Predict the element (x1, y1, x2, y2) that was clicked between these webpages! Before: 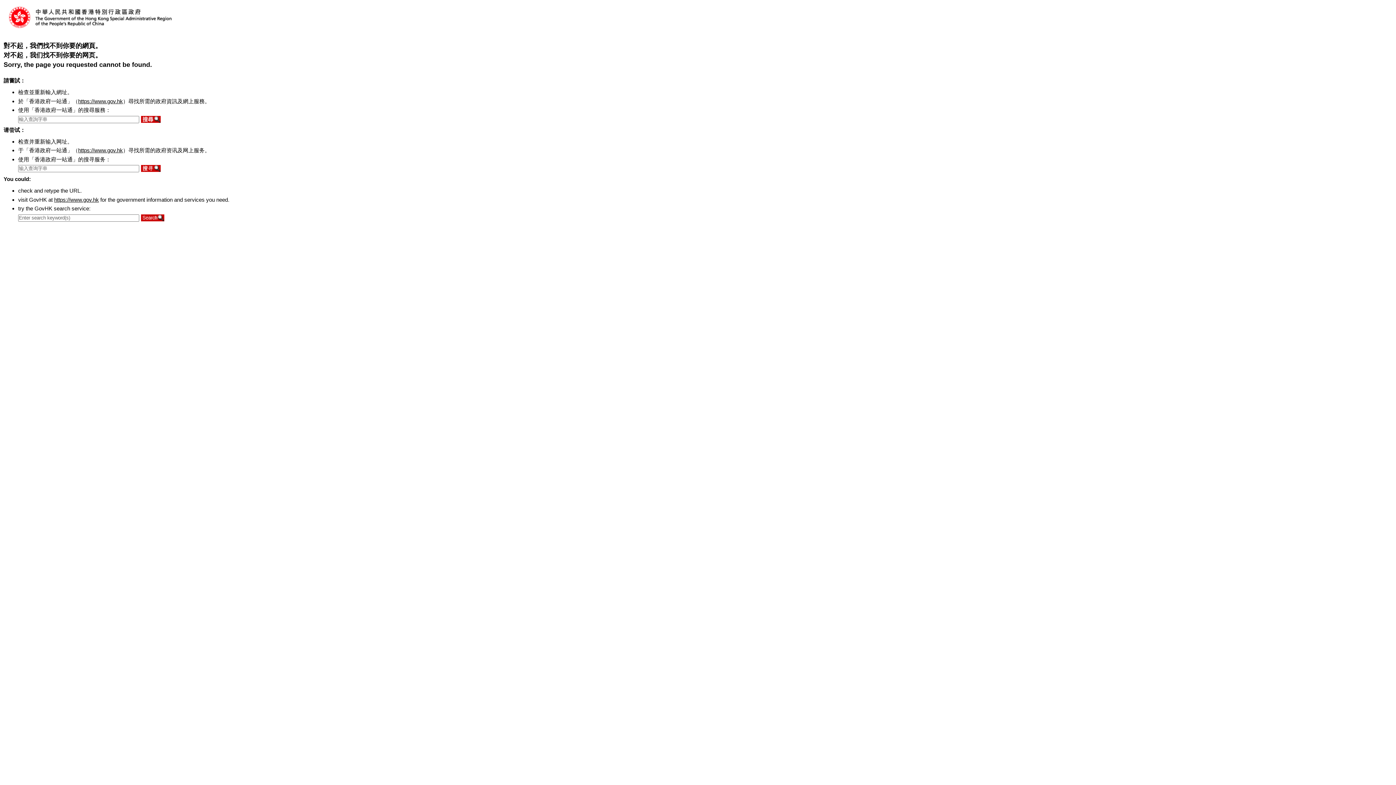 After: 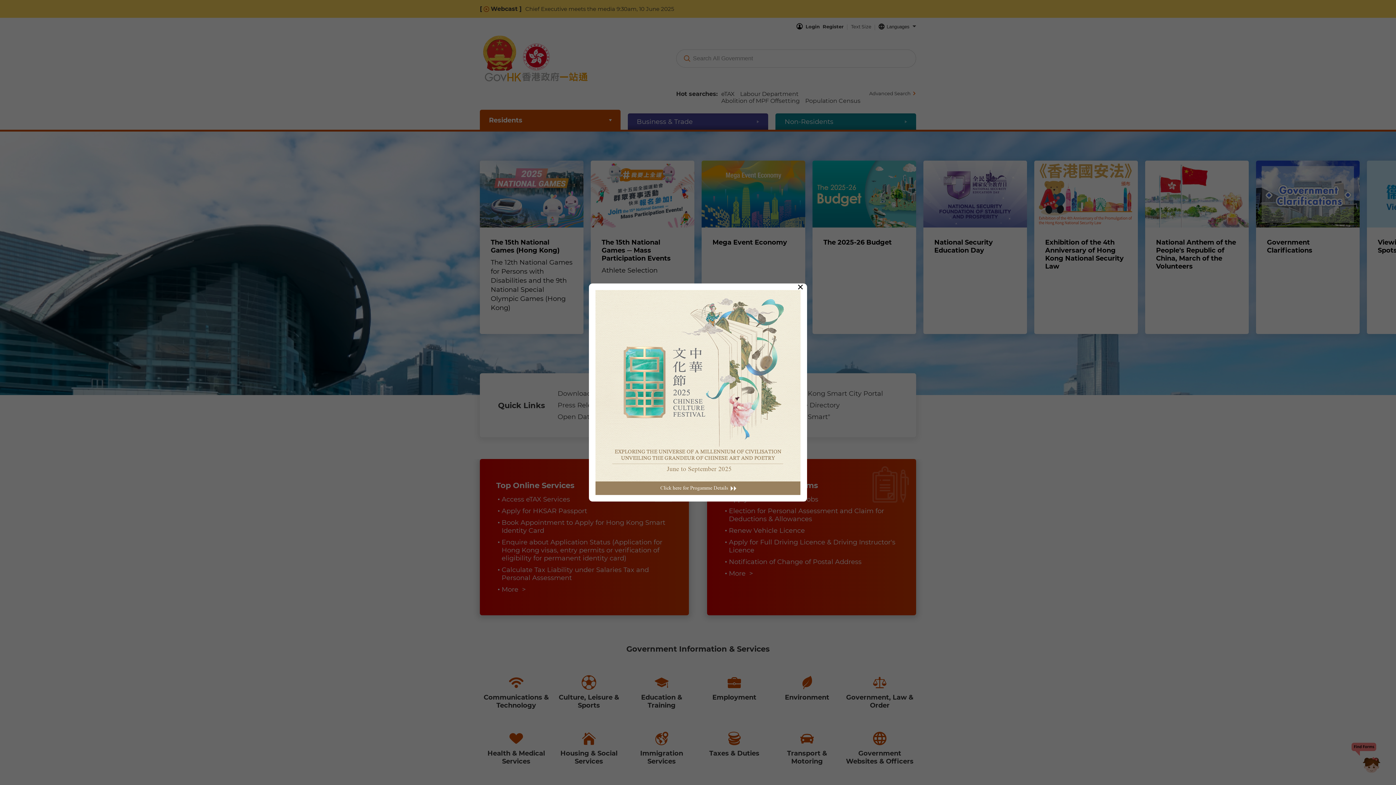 Action: bbox: (54, 196, 98, 202) label: https://www.gov.hk